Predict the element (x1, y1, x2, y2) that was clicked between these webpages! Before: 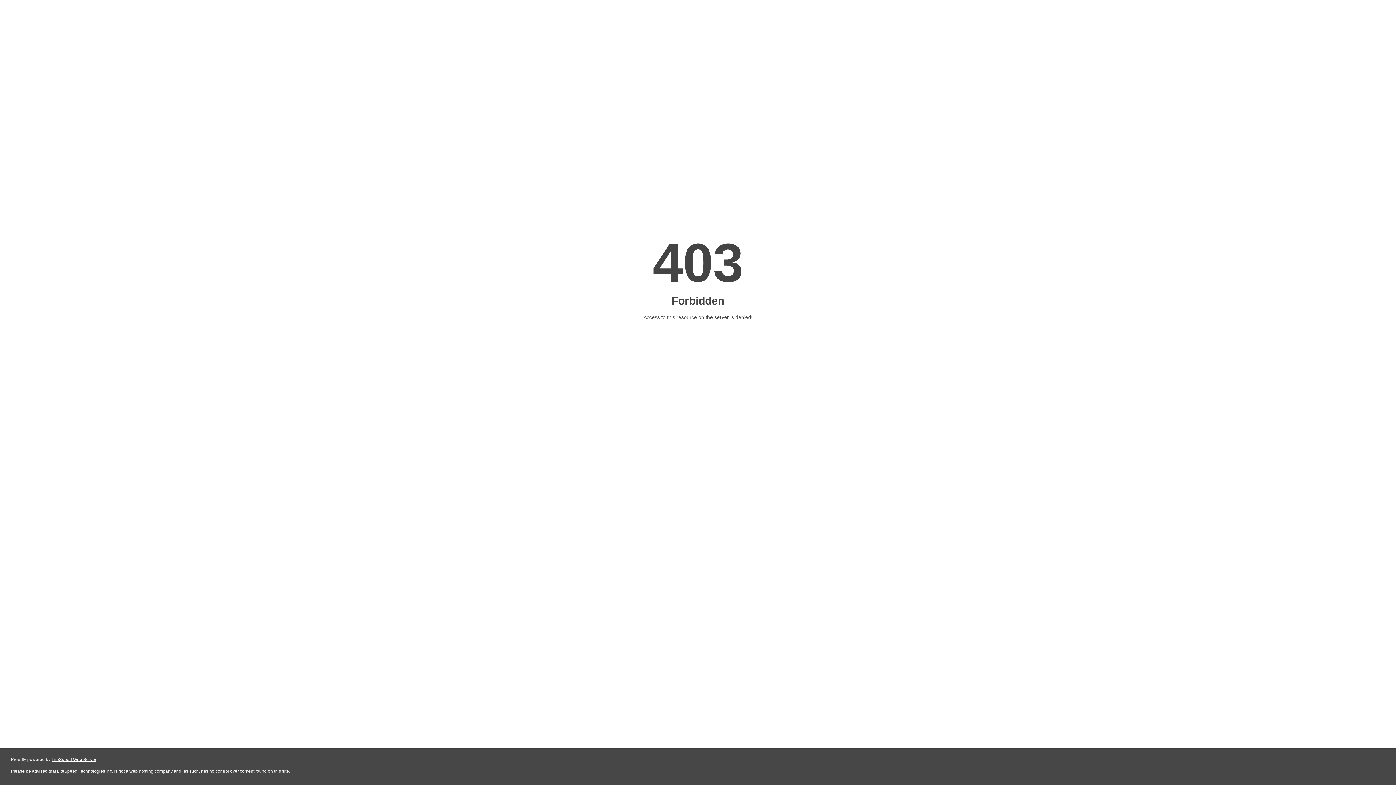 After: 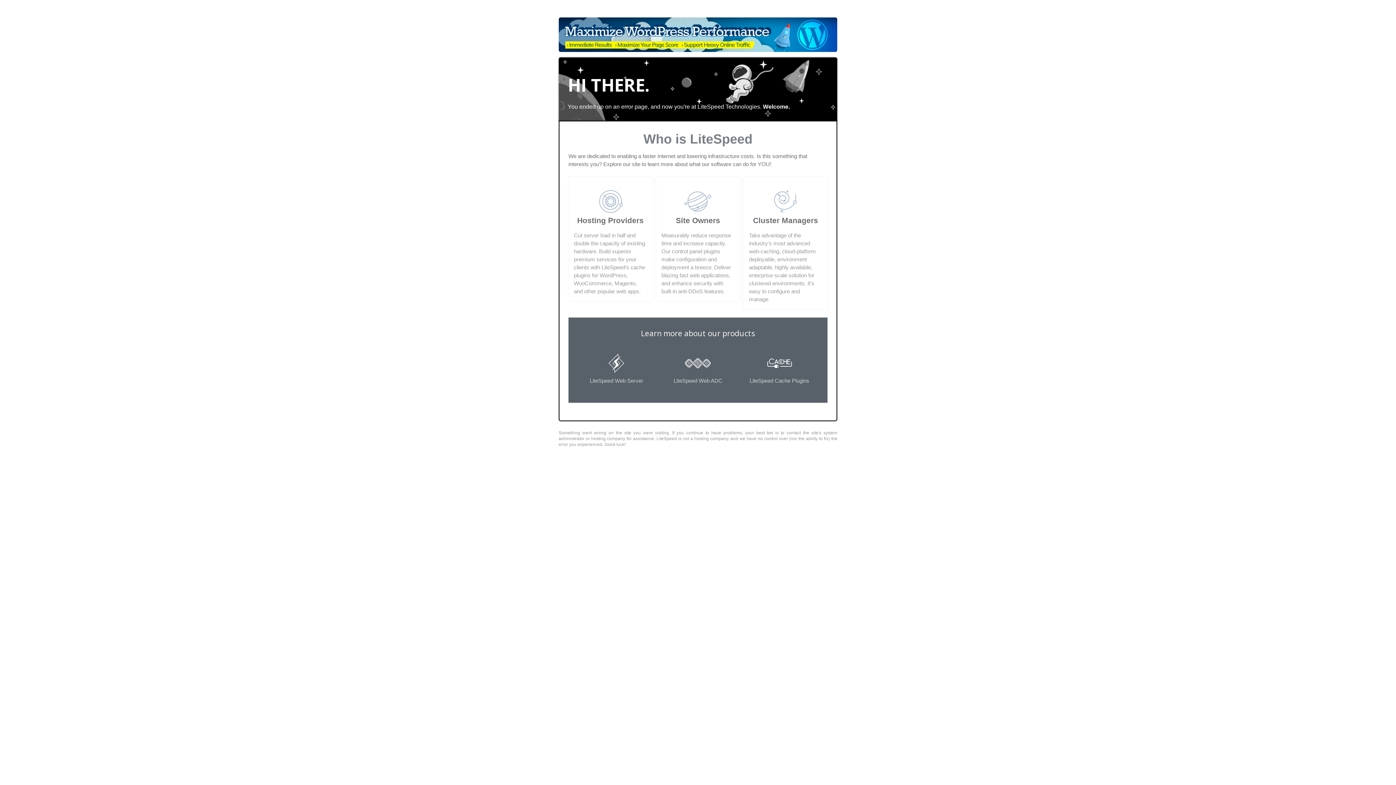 Action: bbox: (51, 757, 96, 762) label: LiteSpeed Web Server